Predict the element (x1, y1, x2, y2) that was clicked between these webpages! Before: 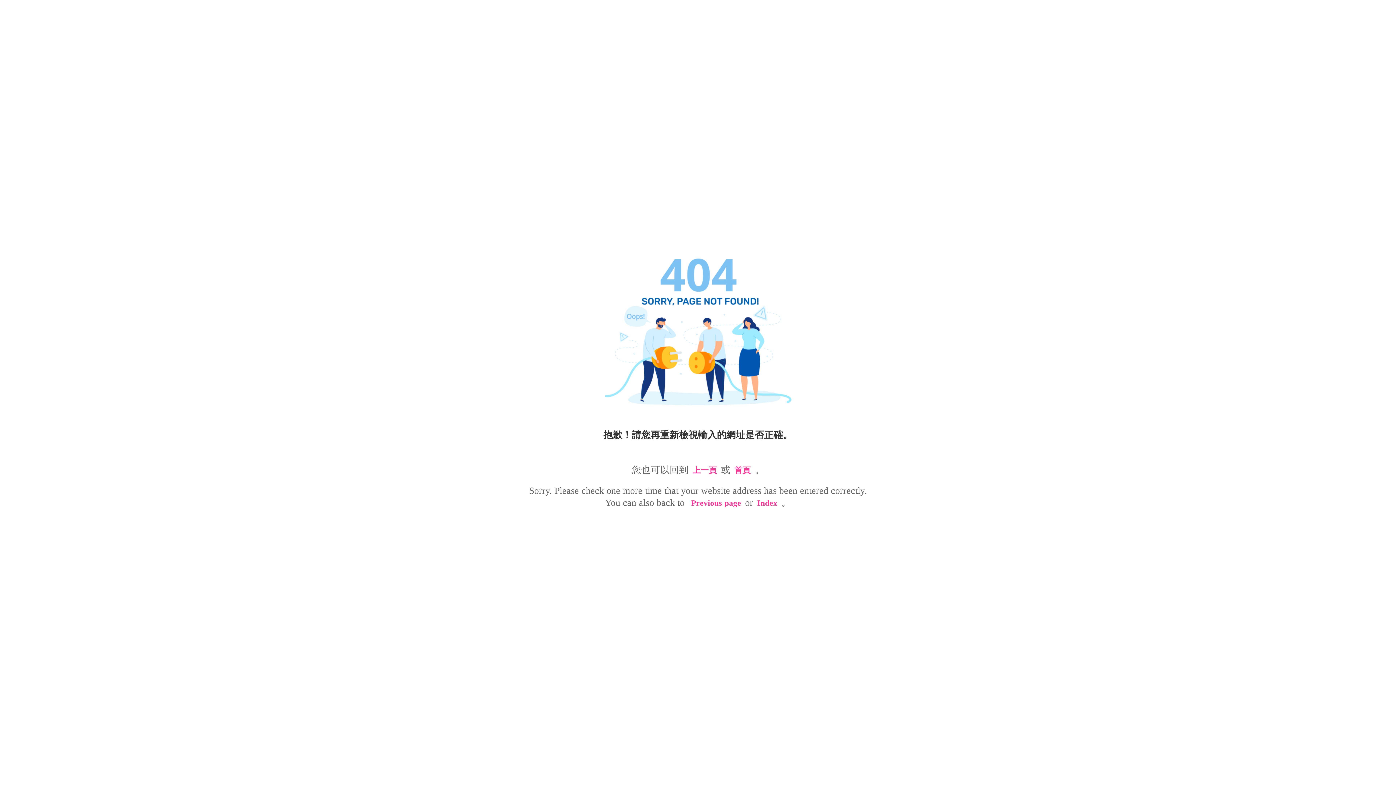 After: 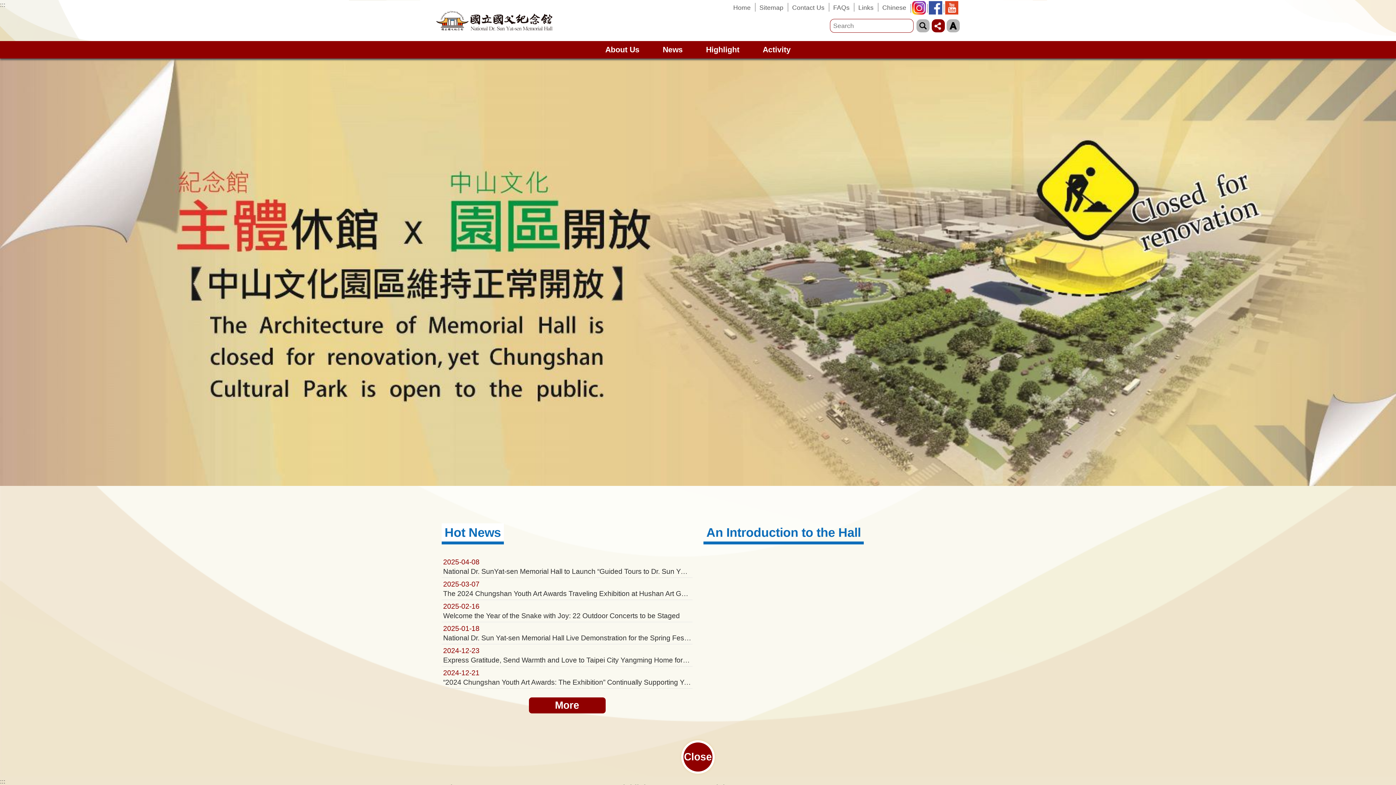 Action: bbox: (731, 465, 753, 476) label: 首頁